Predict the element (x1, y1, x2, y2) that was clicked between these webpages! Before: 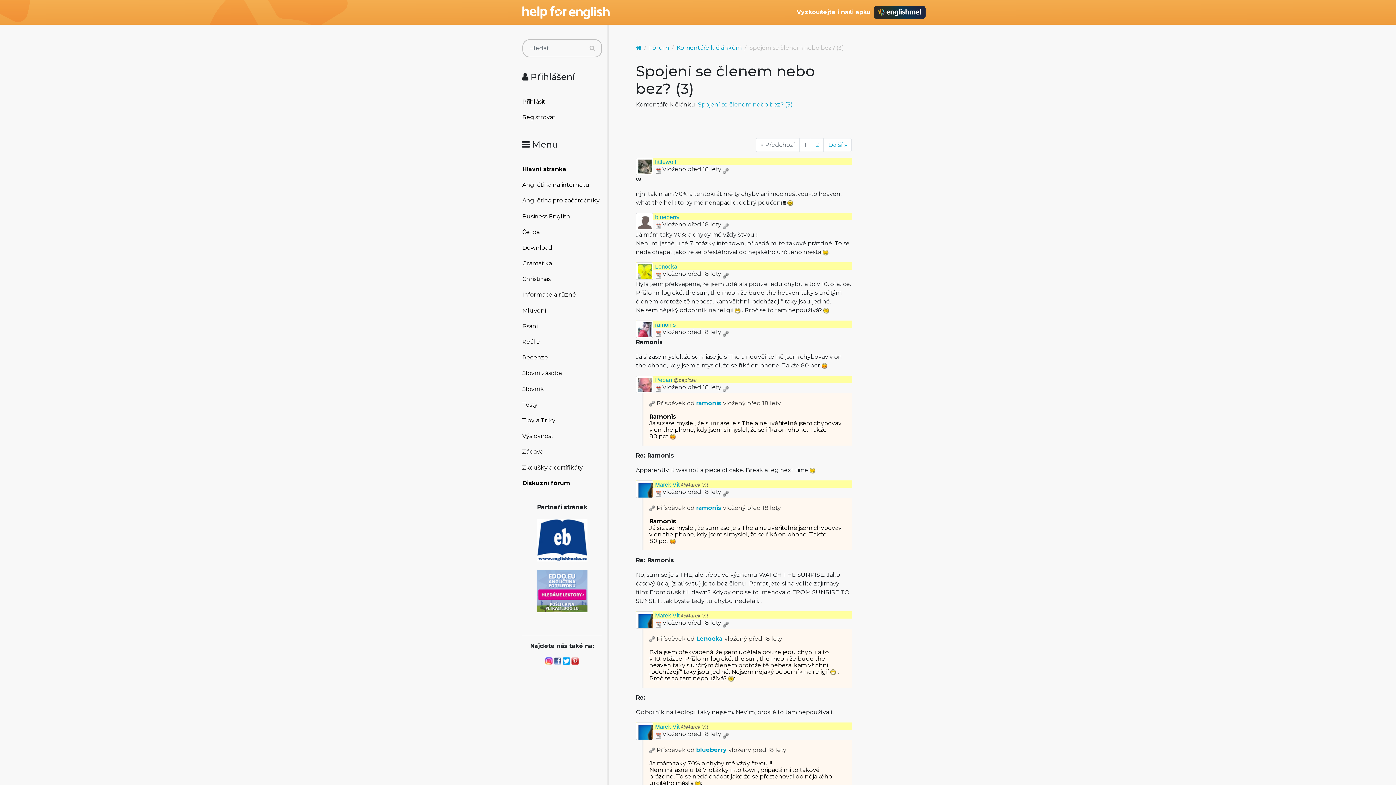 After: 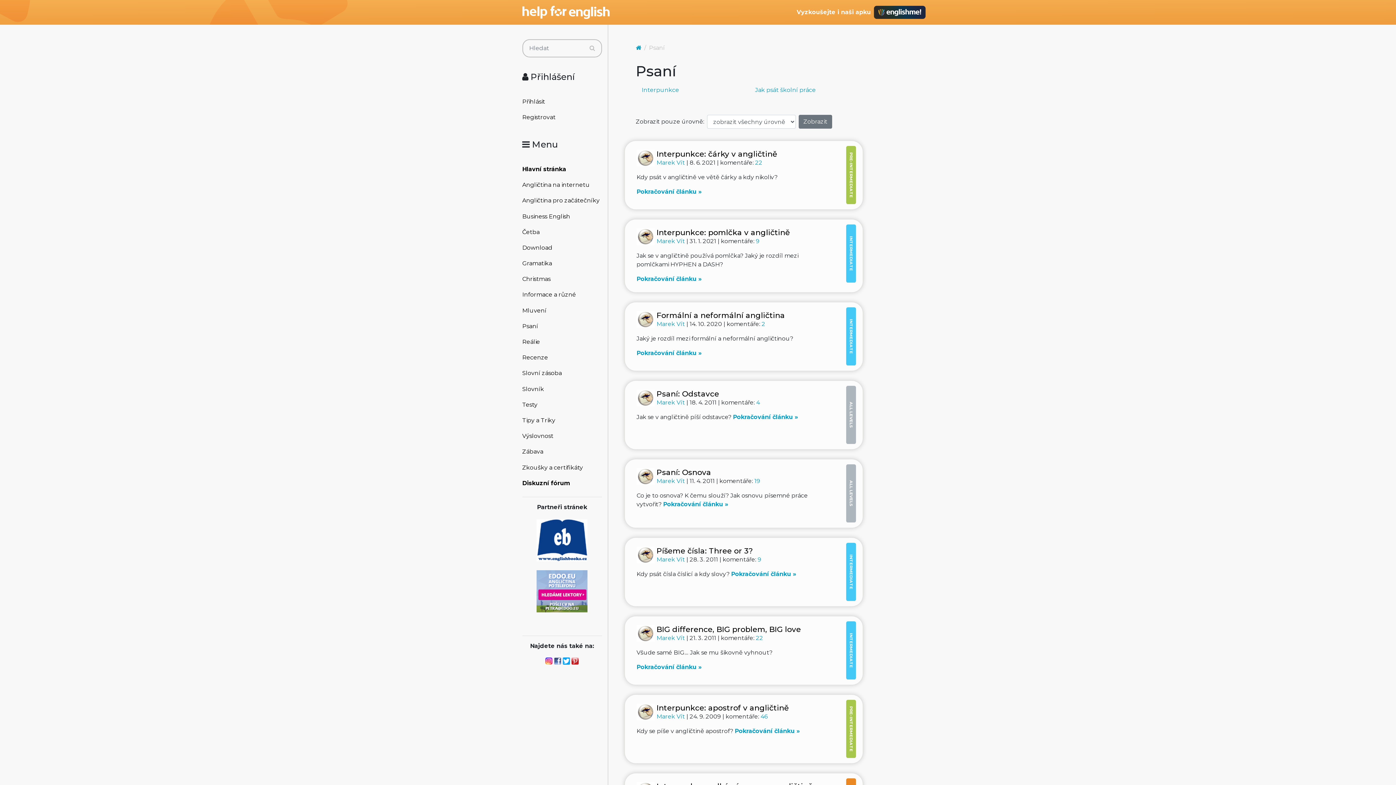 Action: bbox: (522, 318, 602, 334) label: Psaní